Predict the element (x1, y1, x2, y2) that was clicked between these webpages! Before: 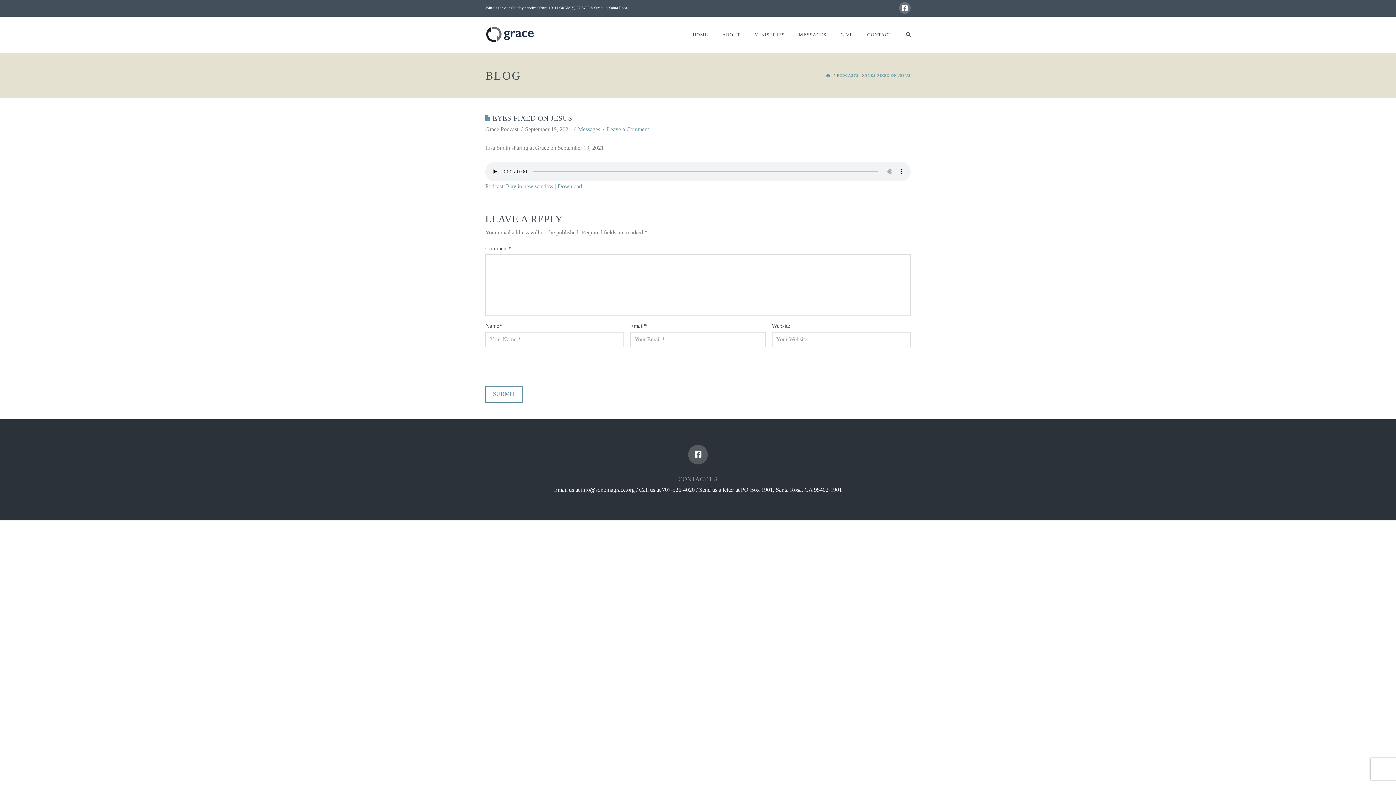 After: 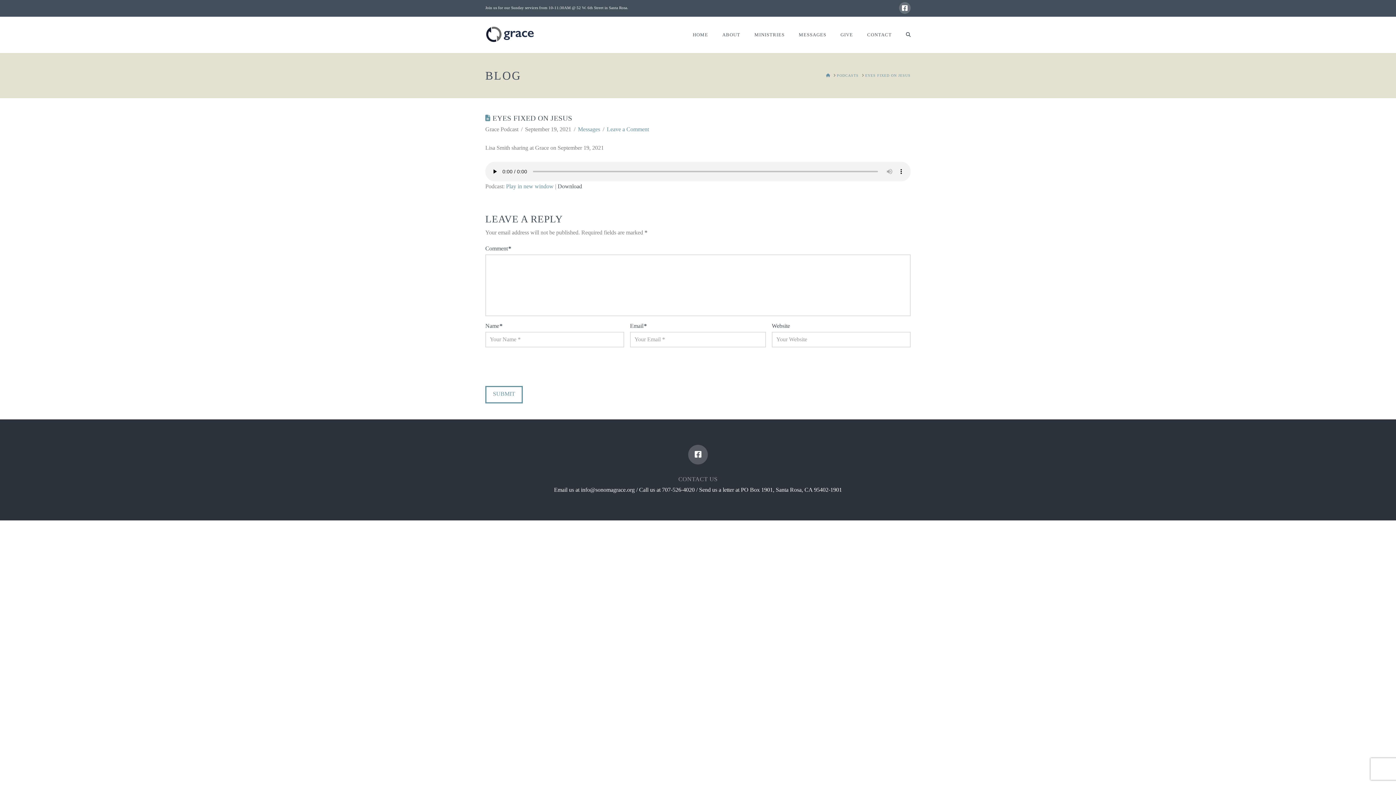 Action: bbox: (557, 183, 582, 189) label: Download